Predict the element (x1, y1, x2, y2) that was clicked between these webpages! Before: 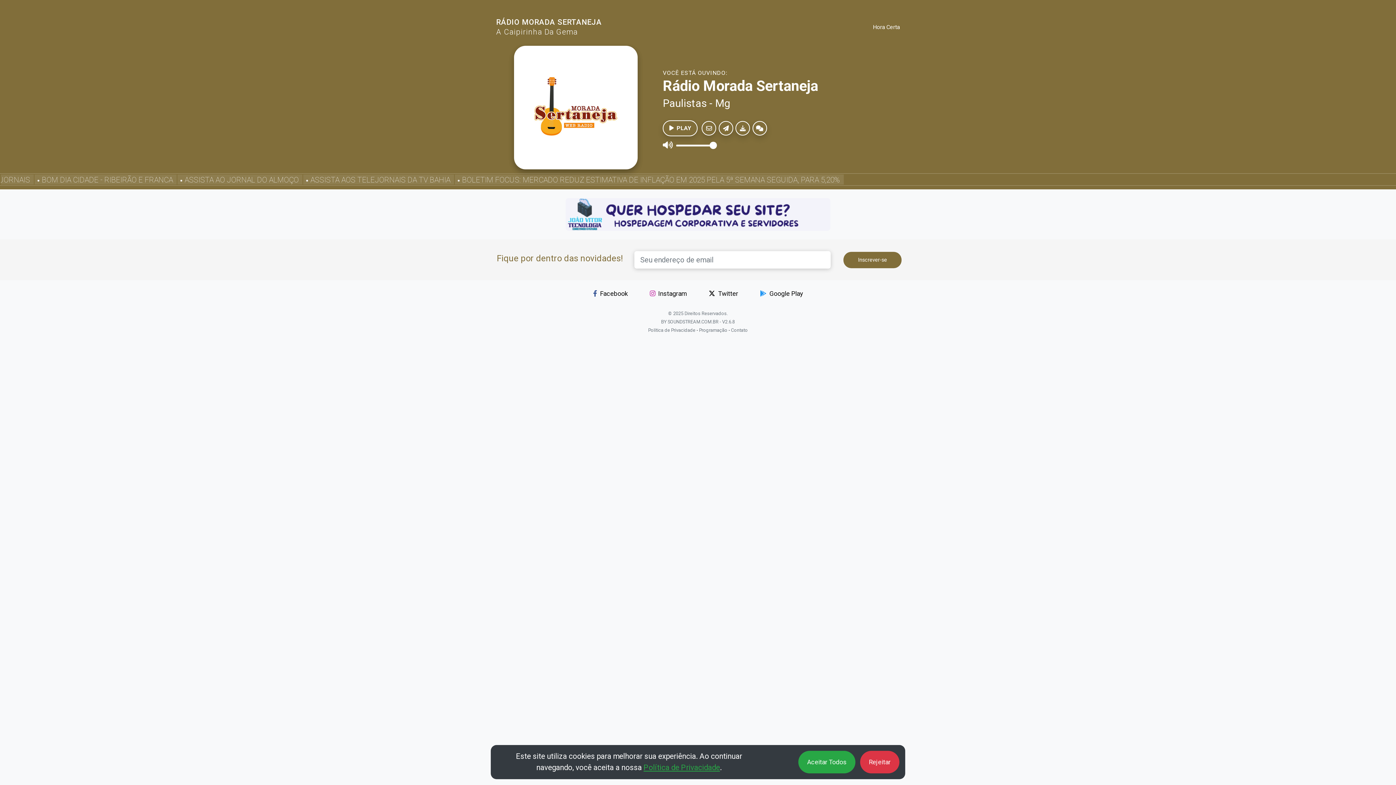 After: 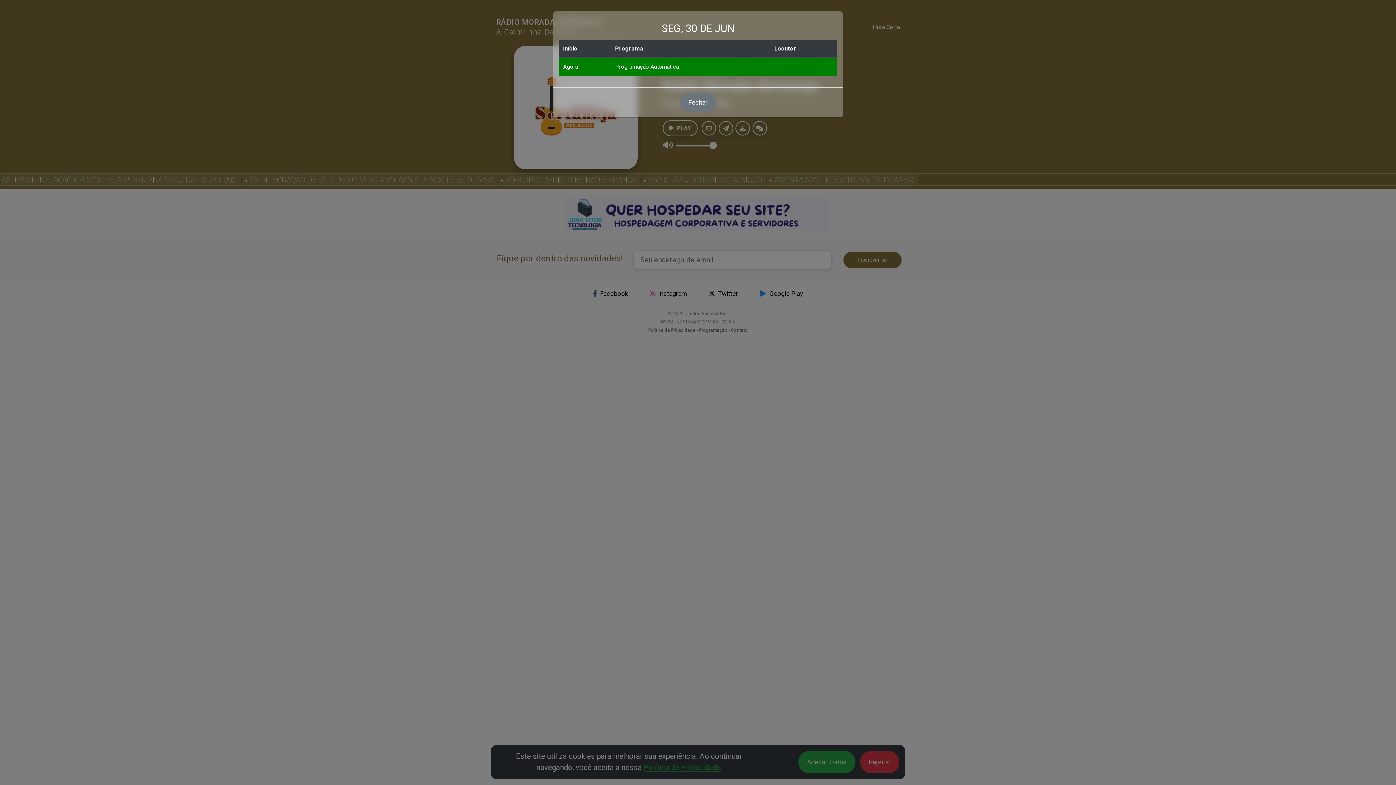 Action: bbox: (699, 327, 727, 333) label: Programação